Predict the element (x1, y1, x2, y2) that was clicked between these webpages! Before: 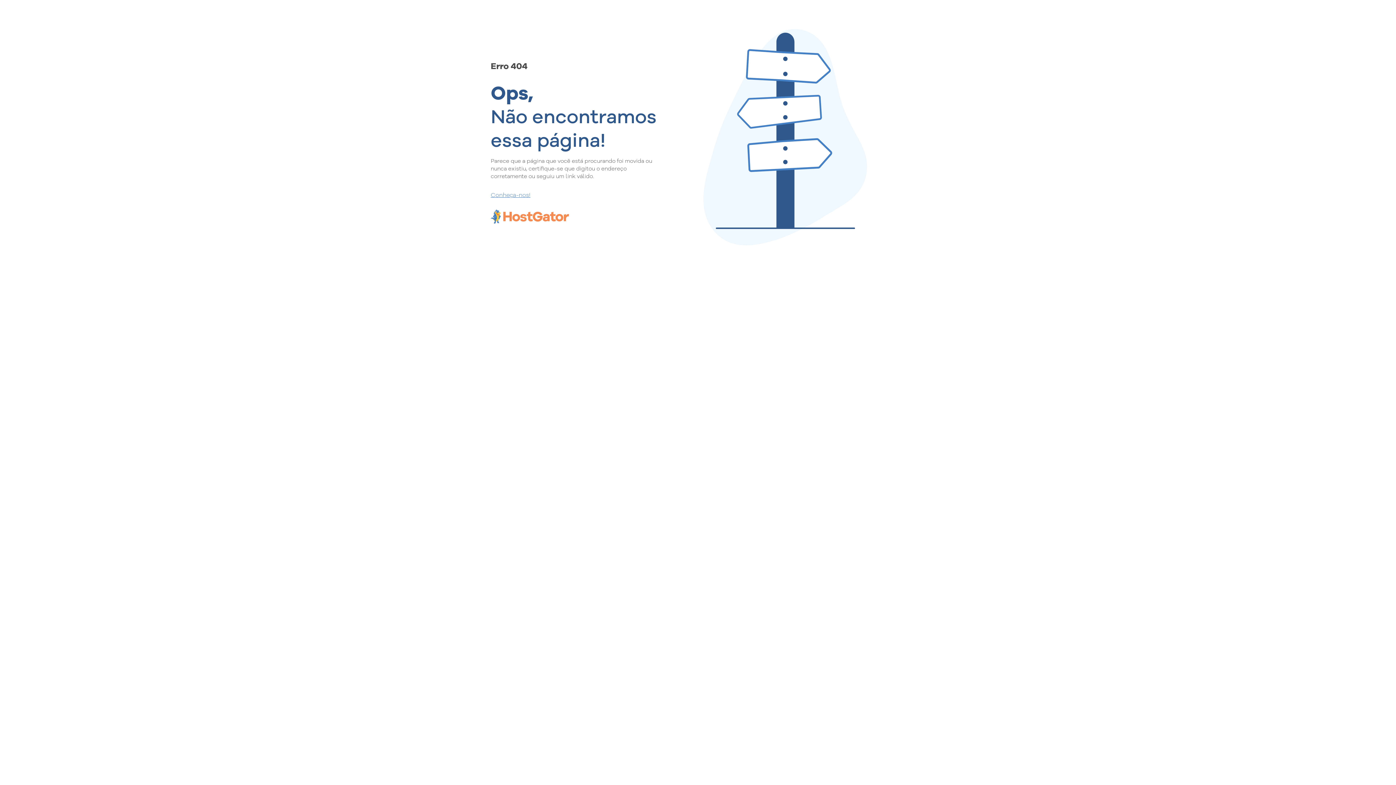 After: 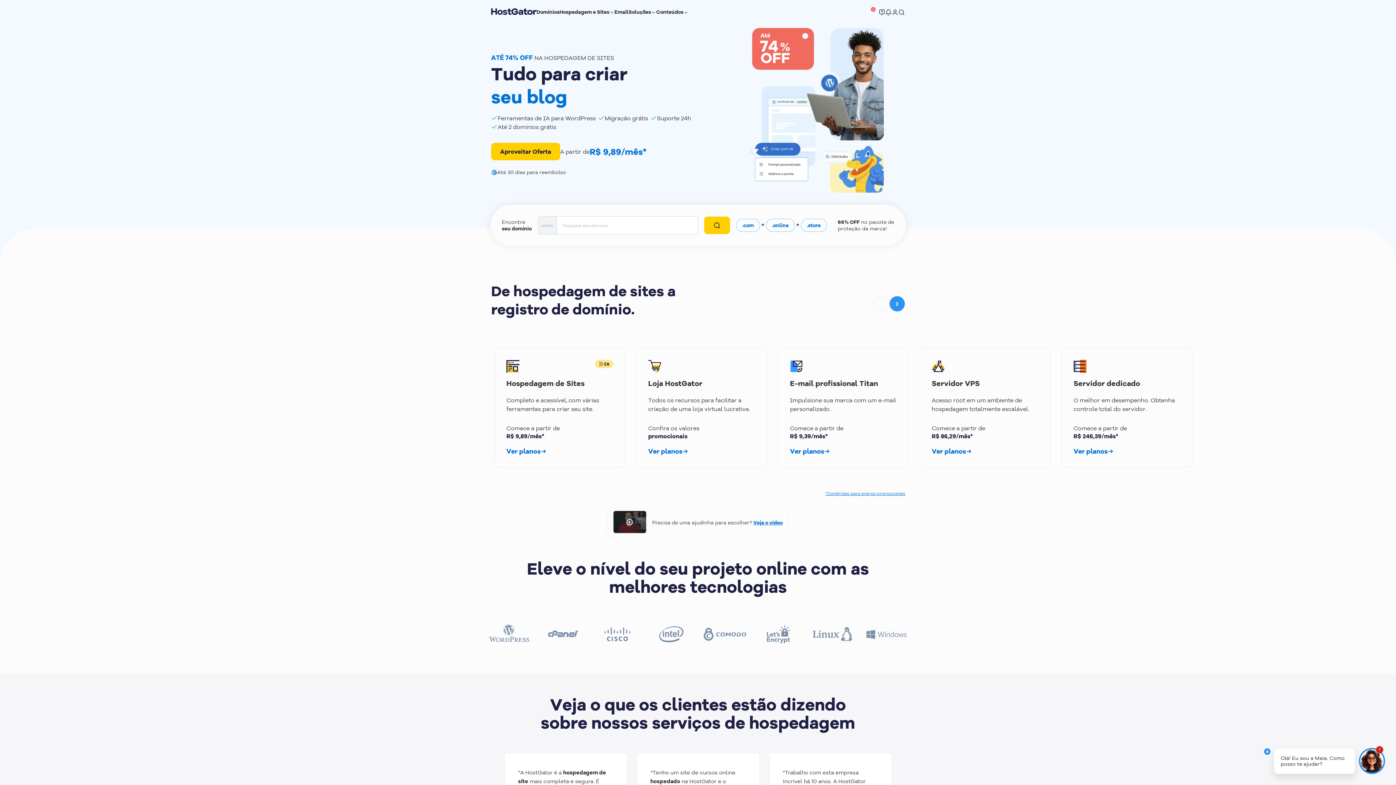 Action: bbox: (490, 190, 657, 198) label: Conheça-nos!